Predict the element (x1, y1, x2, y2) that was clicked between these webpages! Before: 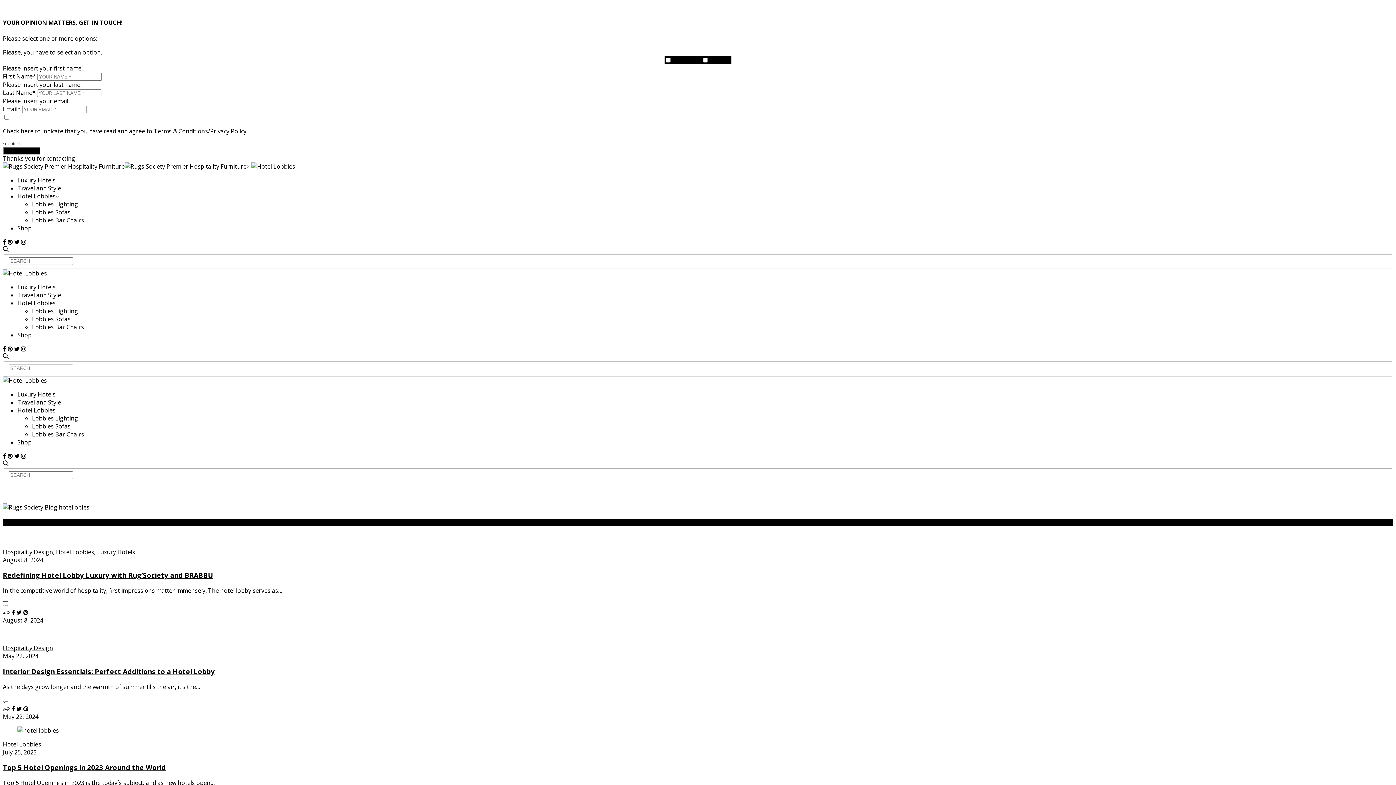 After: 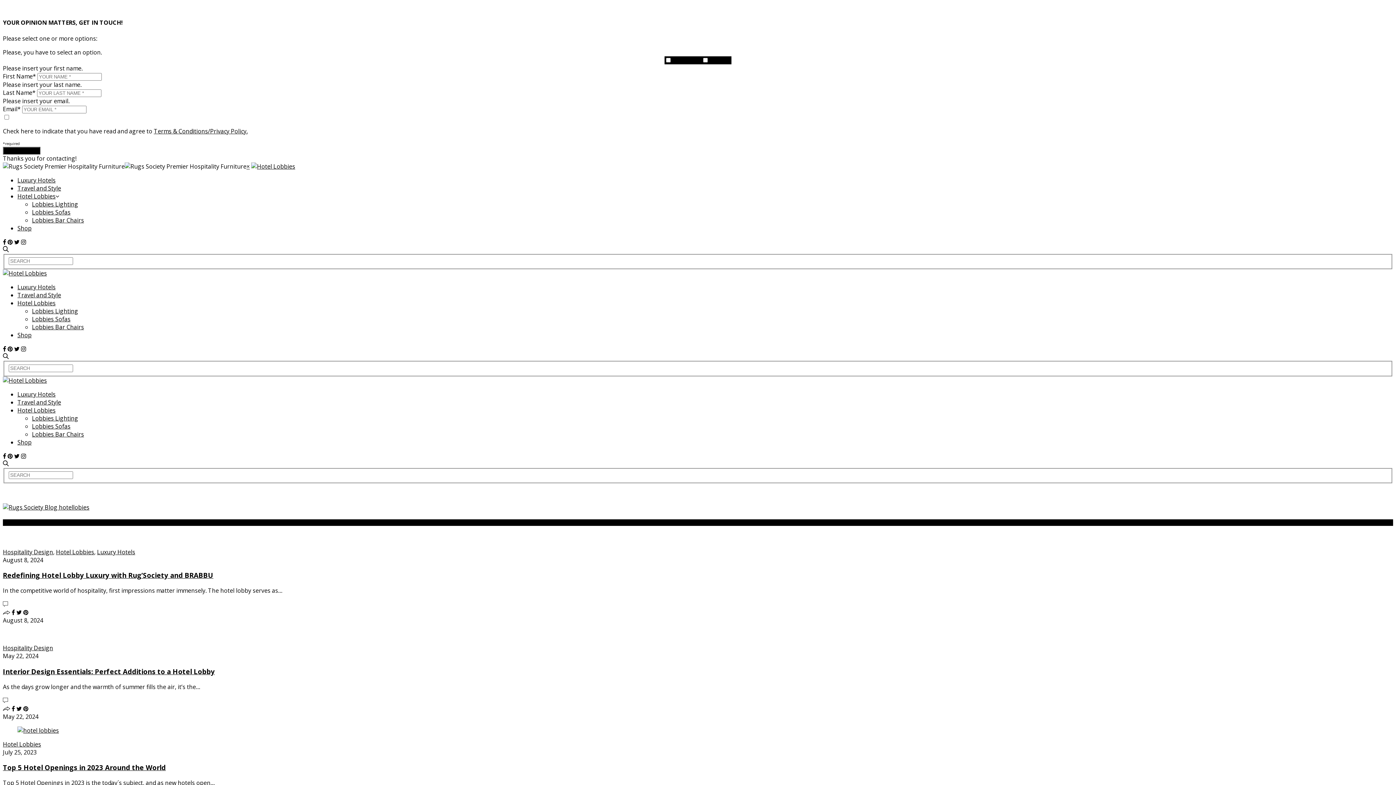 Action: bbox: (14, 345, 19, 353)